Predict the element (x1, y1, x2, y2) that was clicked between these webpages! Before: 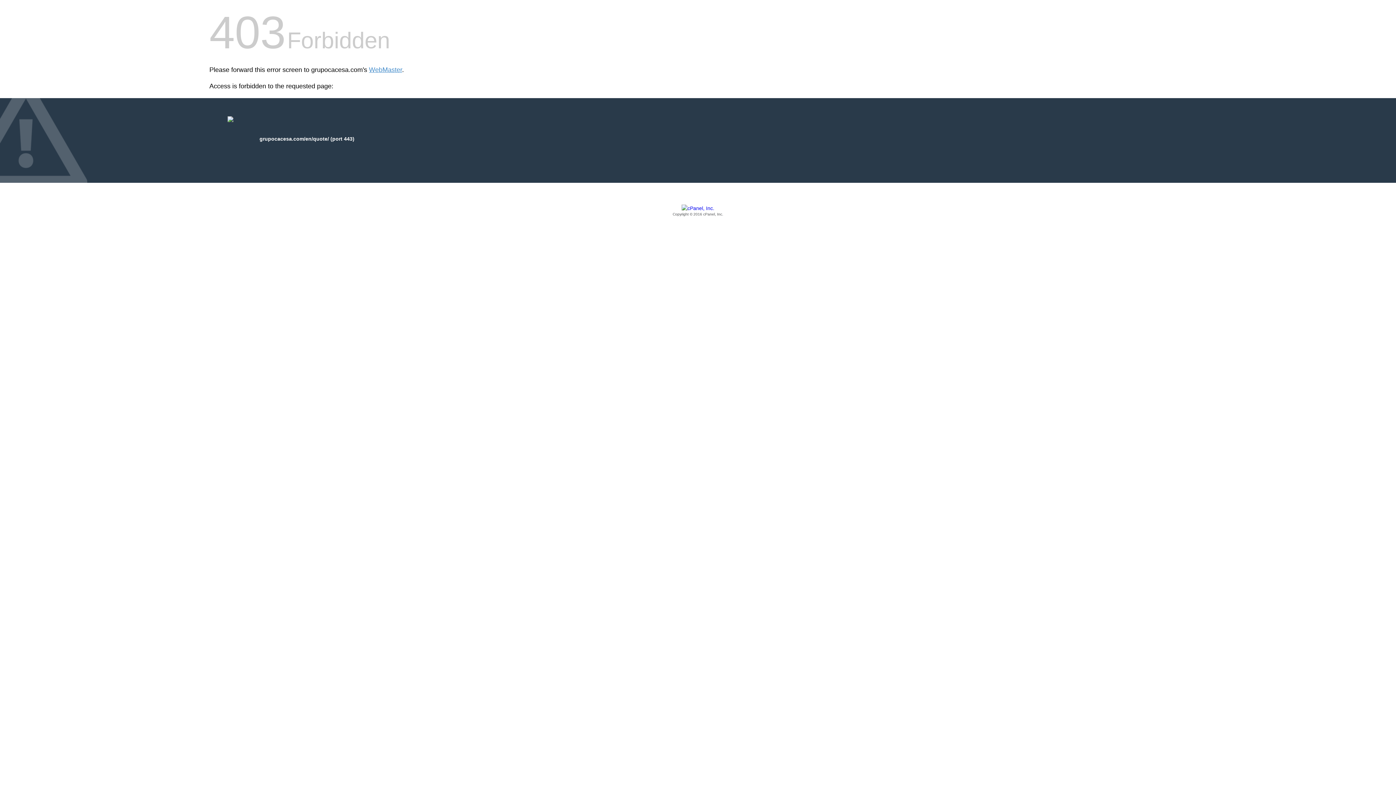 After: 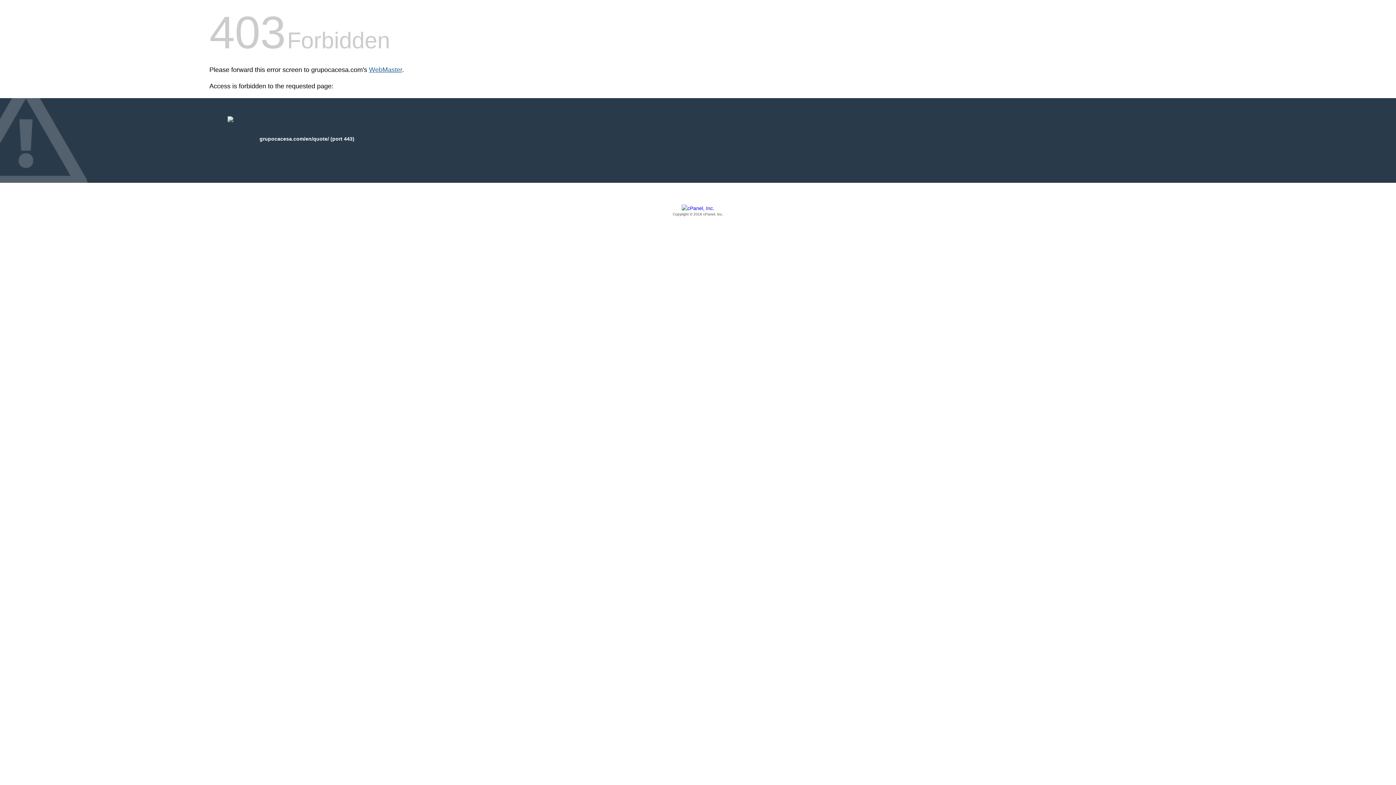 Action: bbox: (369, 66, 402, 73) label: WebMaster